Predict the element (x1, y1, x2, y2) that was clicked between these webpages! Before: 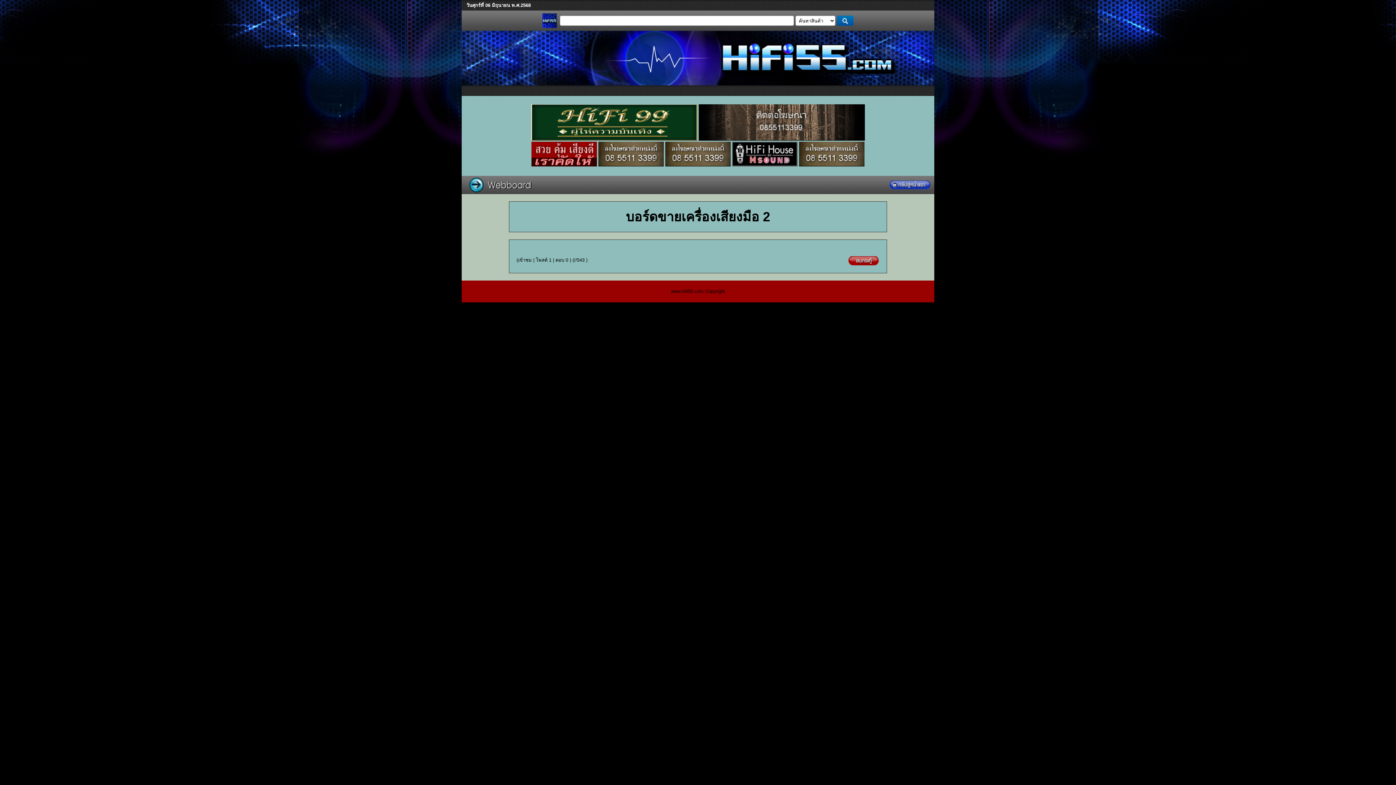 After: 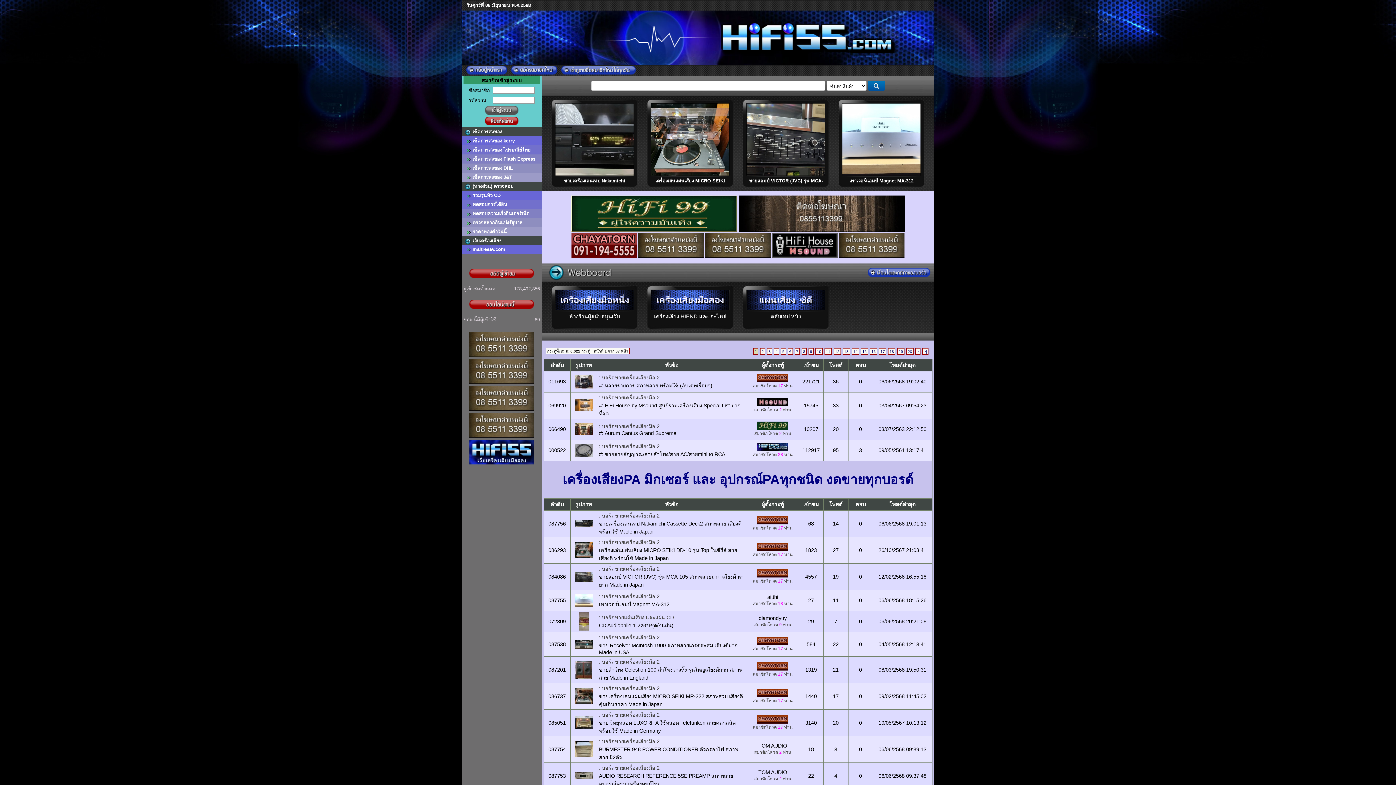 Action: bbox: (836, 15, 853, 25)